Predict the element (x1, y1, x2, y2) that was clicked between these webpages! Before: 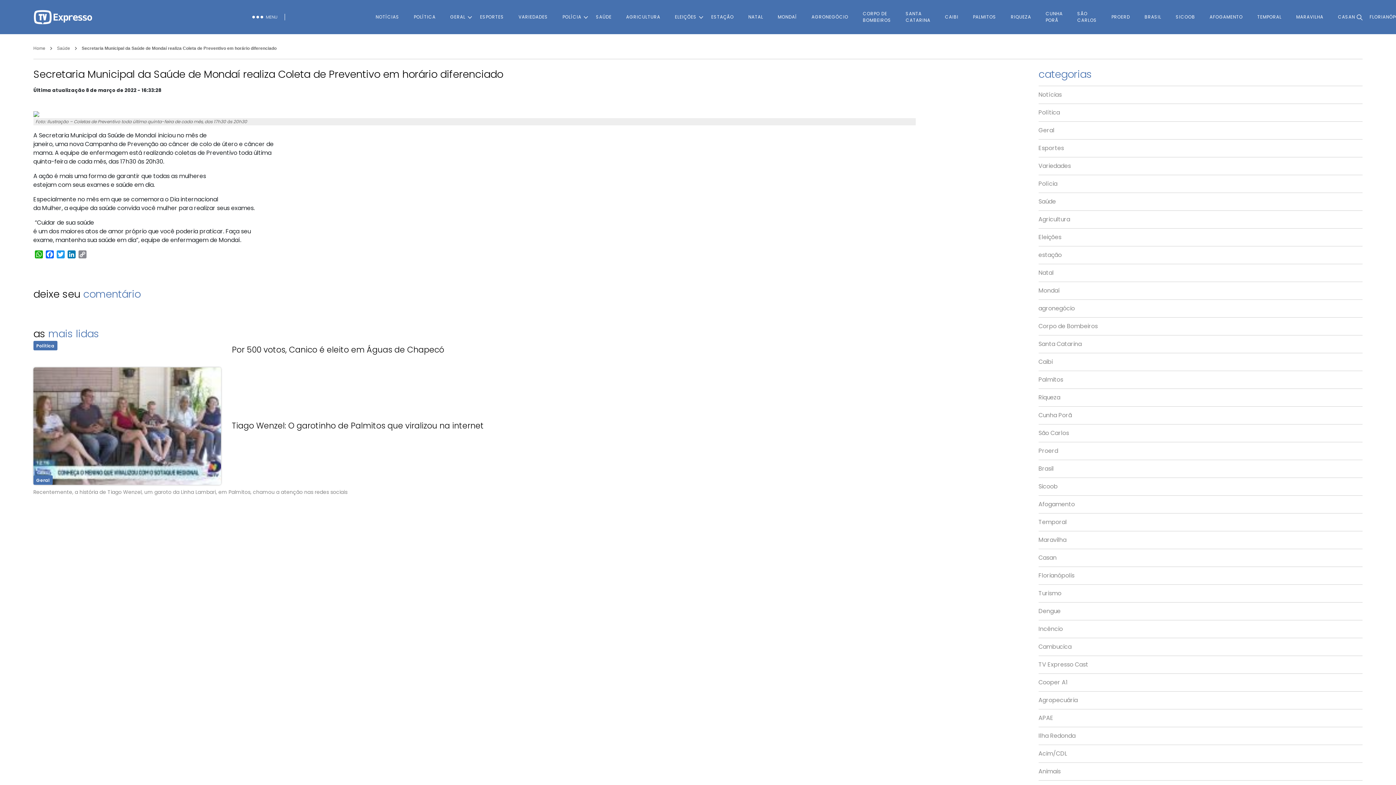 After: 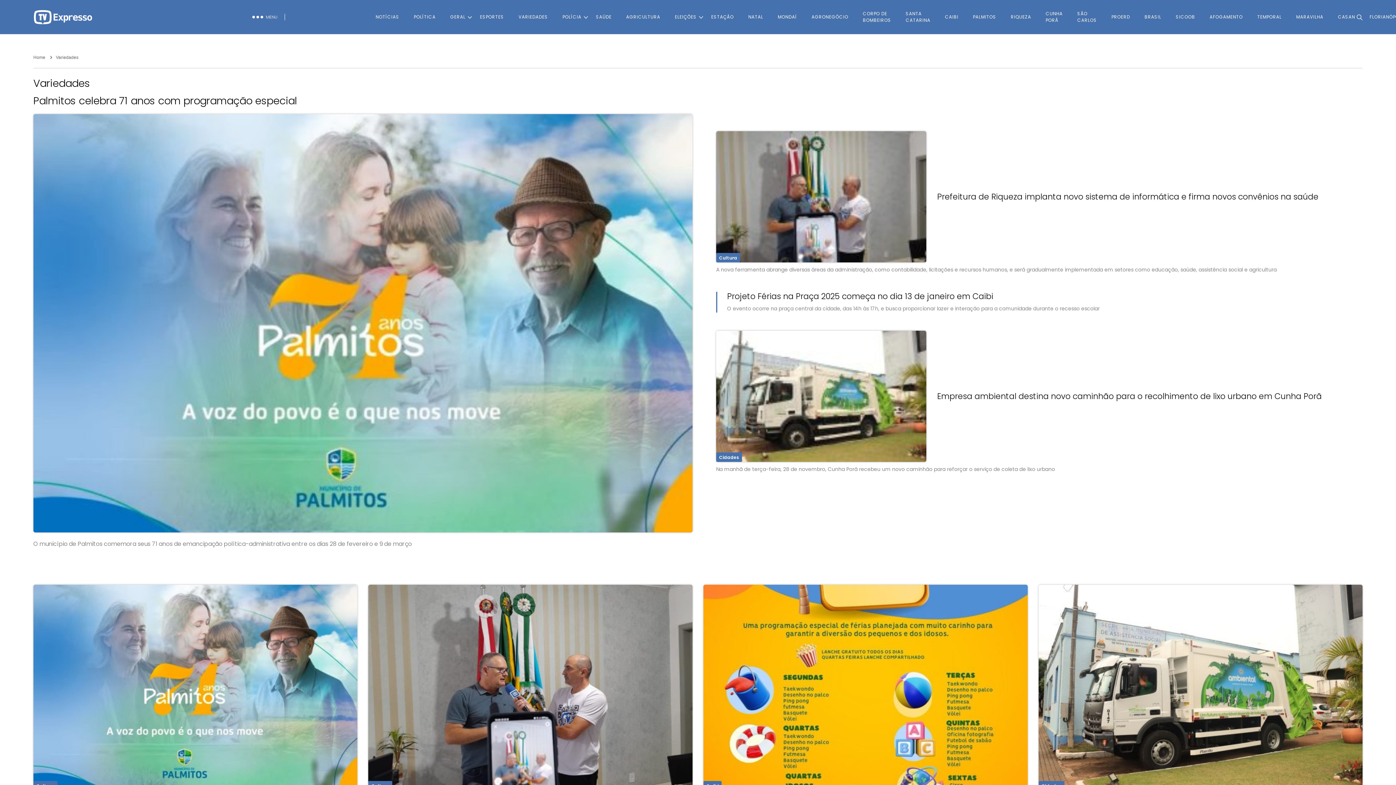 Action: label: Variedades bbox: (1038, 157, 1362, 174)